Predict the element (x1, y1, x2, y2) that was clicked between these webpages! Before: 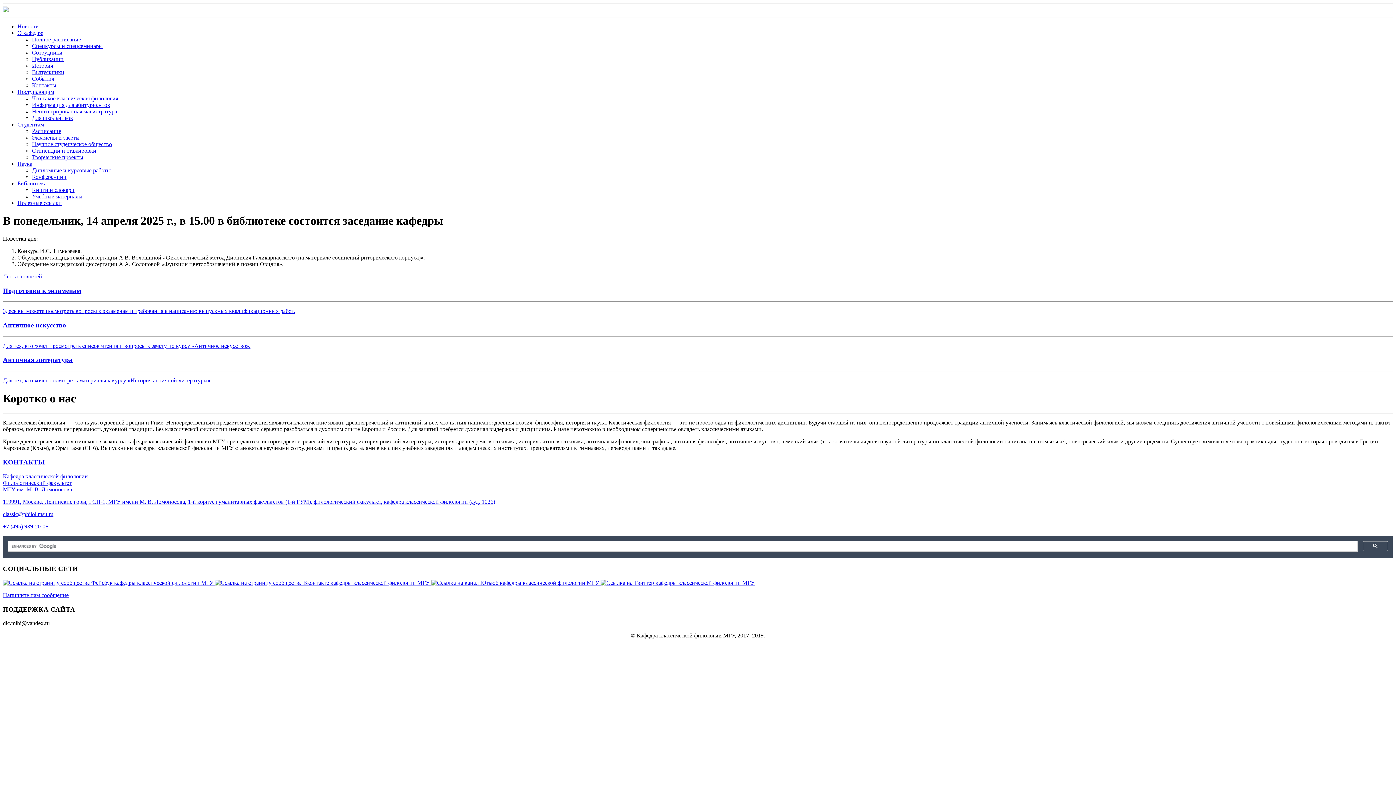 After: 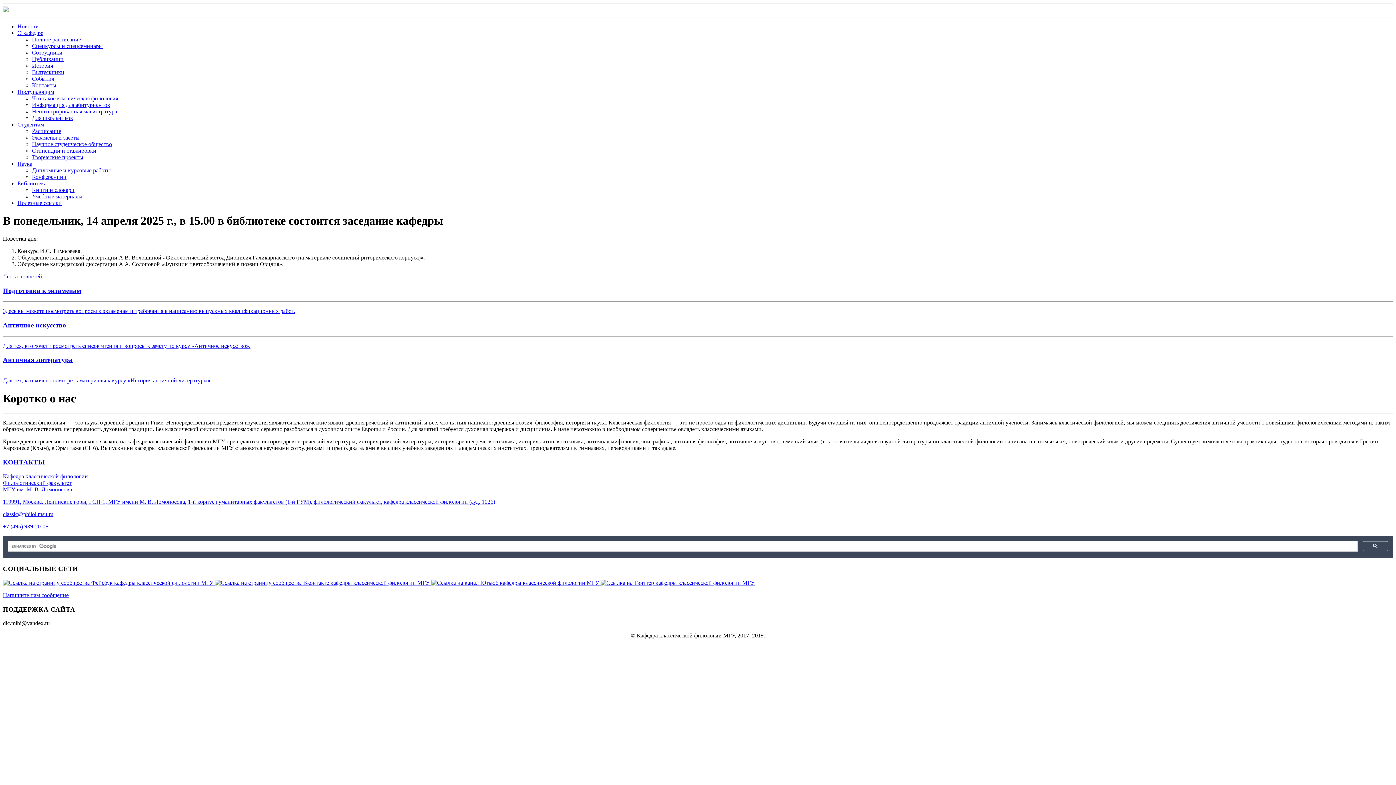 Action: label: Книги и словари bbox: (32, 186, 74, 193)